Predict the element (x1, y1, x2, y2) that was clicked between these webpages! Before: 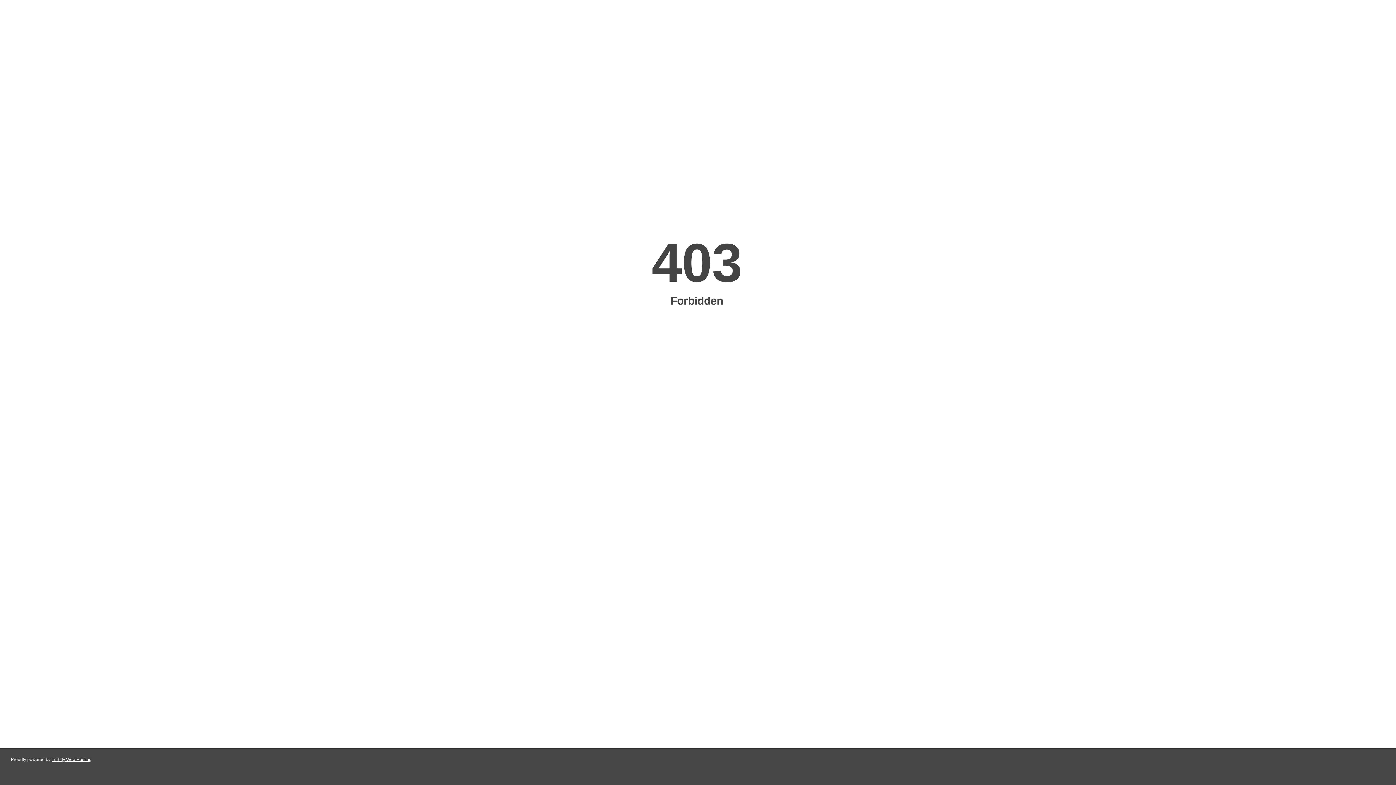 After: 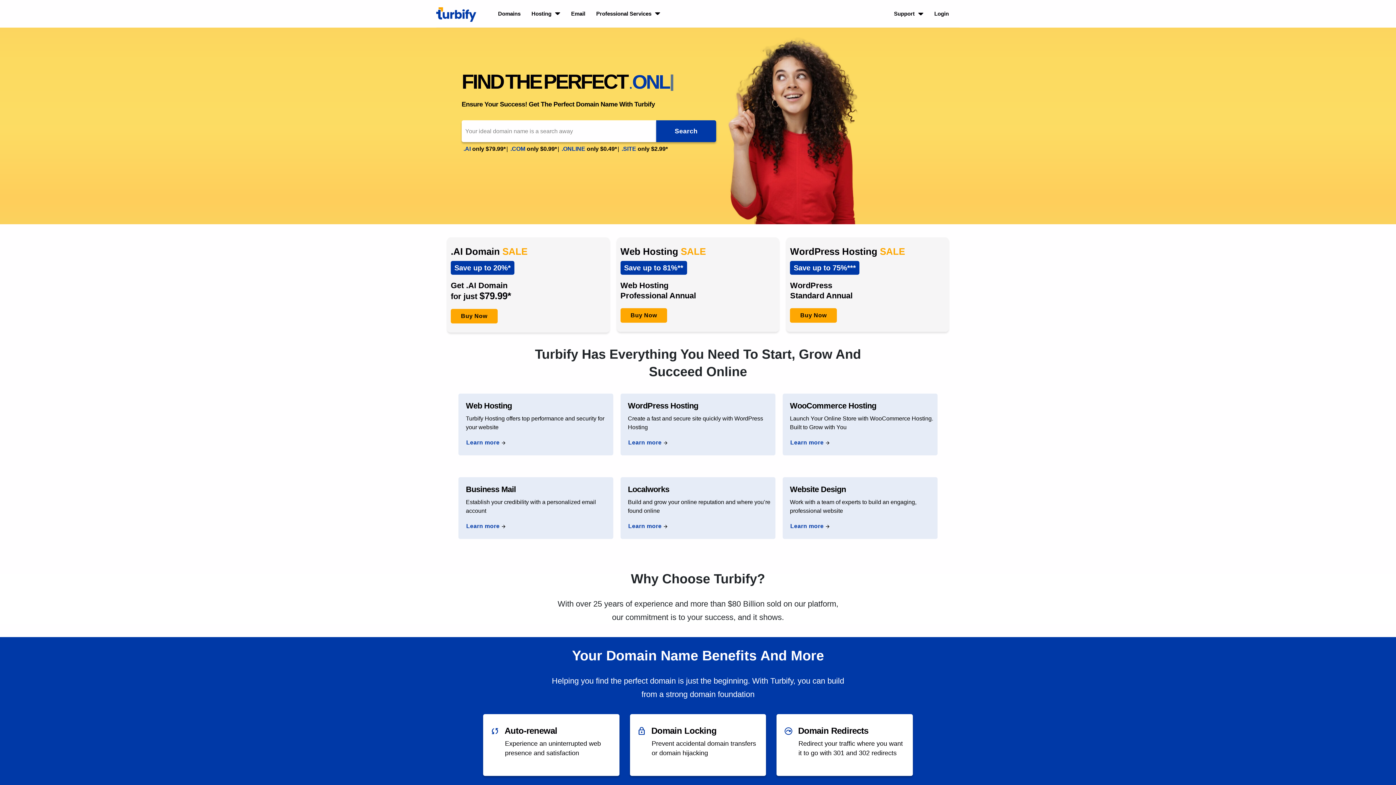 Action: label: Turbify Web Hosting bbox: (51, 757, 91, 762)